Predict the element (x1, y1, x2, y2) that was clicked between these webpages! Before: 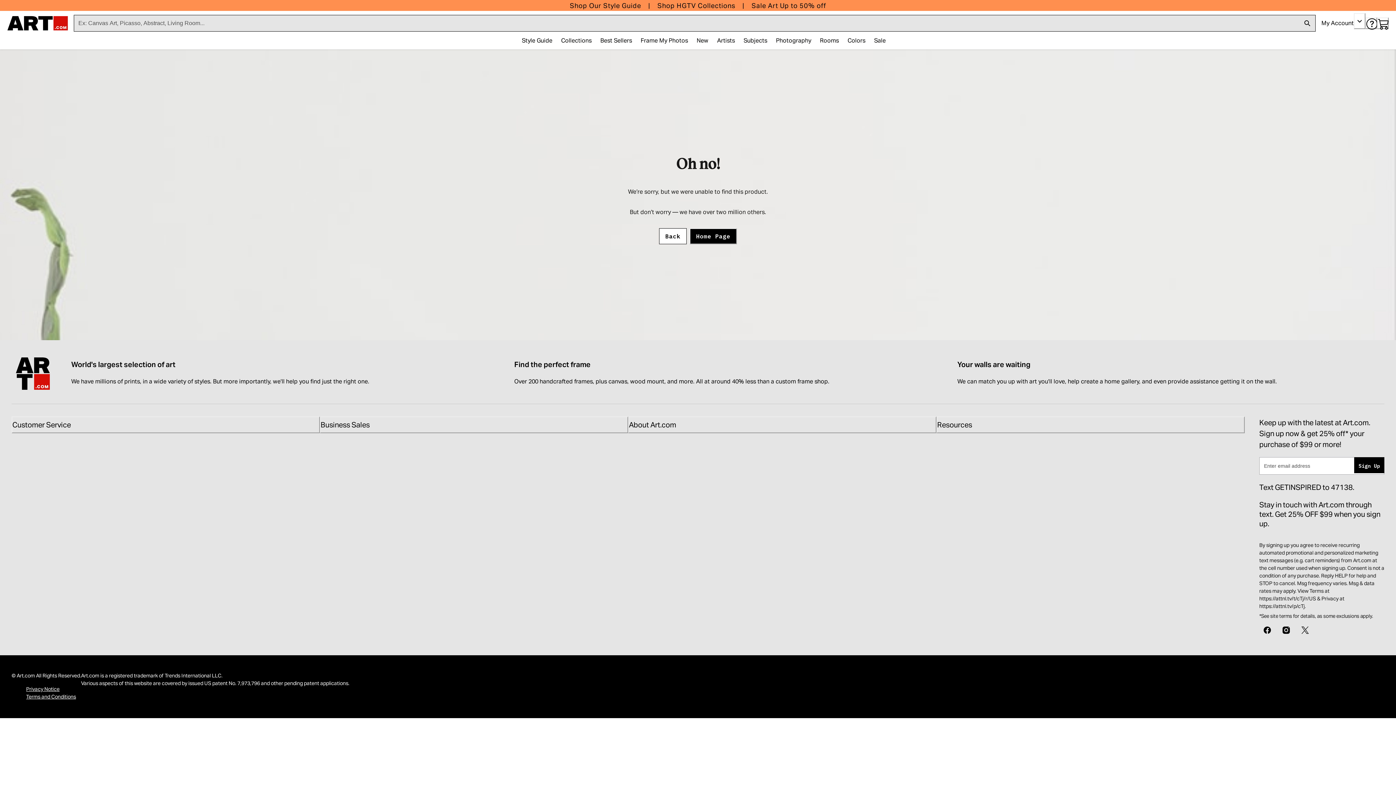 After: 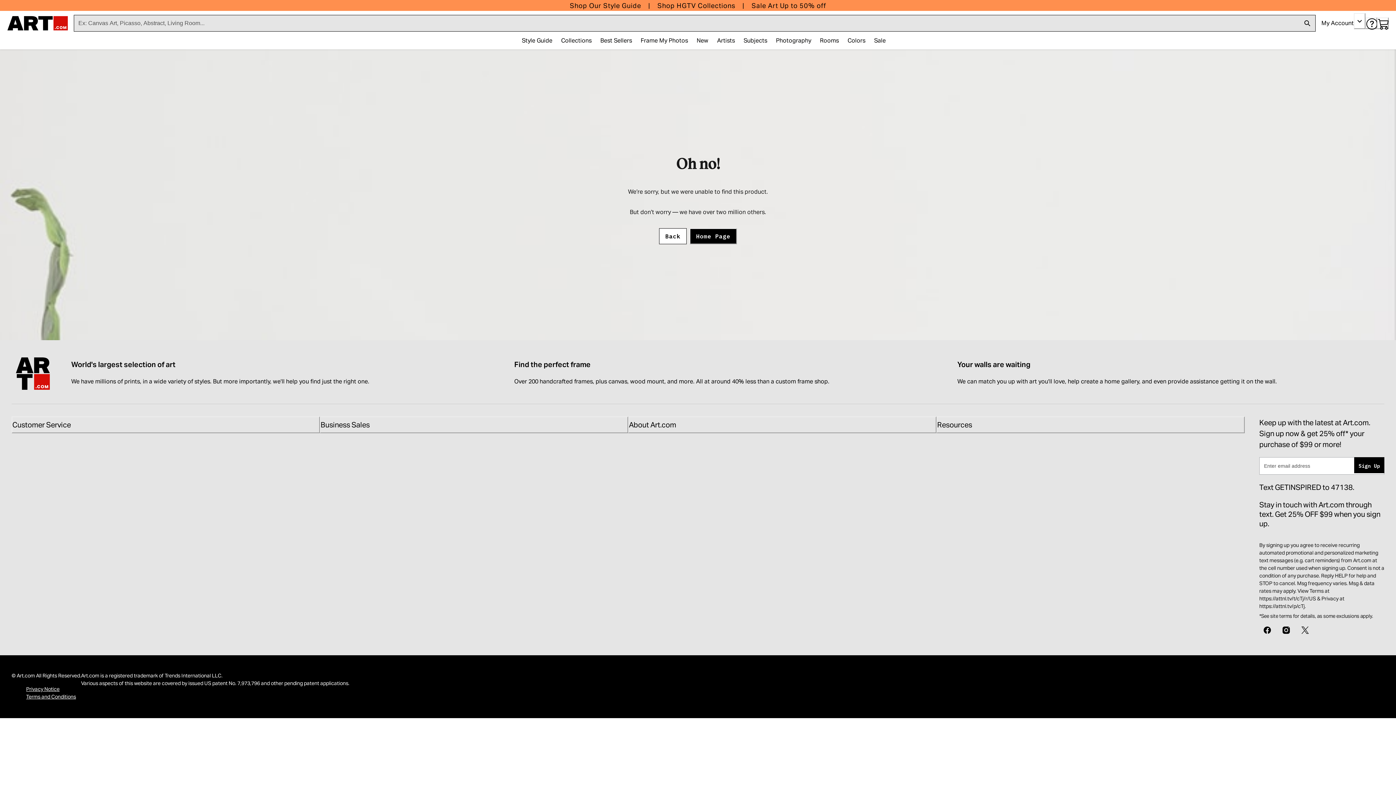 Action: label: Customer Service bbox: (11, 416, 320, 433)